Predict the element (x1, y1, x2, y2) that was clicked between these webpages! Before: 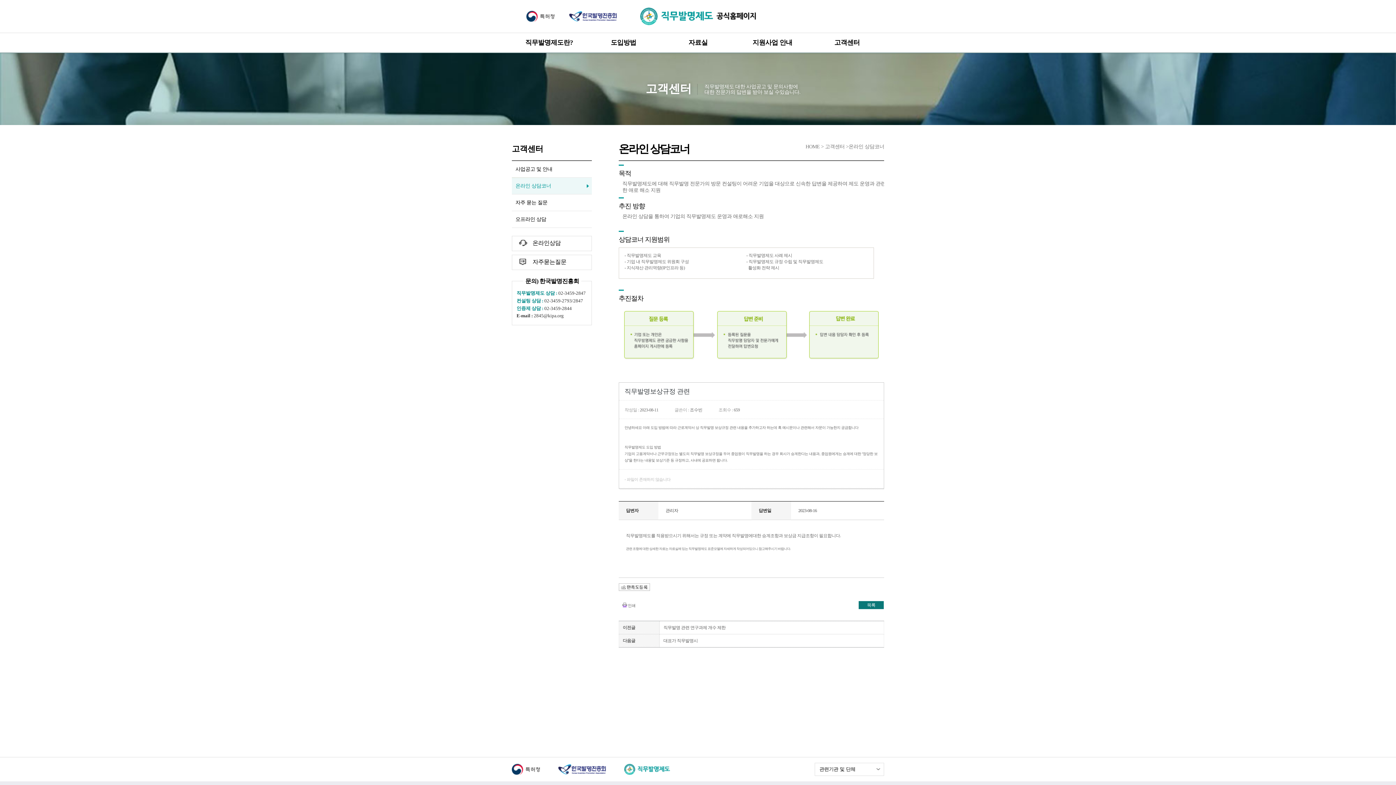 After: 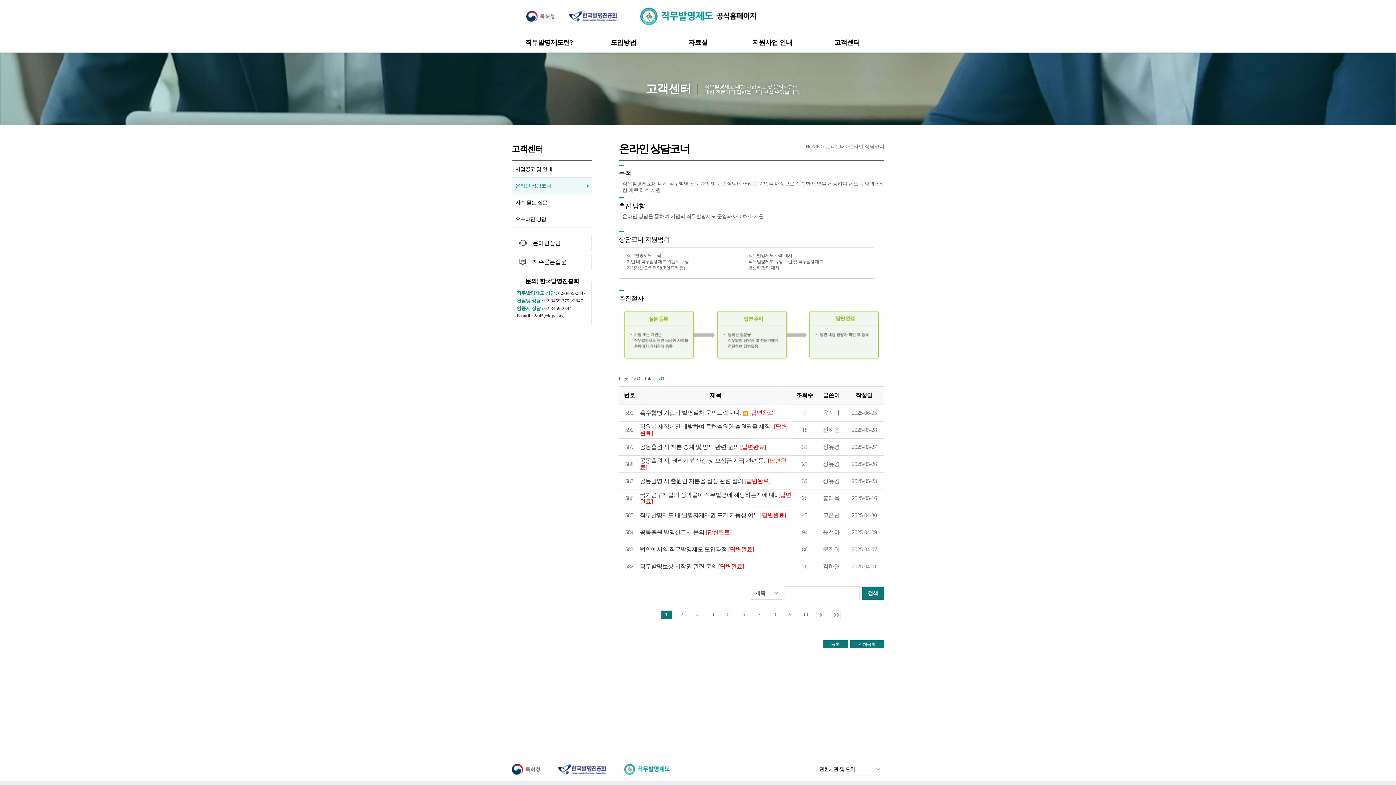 Action: label: 온라인 상담코너 bbox: (511, 177, 599, 194)